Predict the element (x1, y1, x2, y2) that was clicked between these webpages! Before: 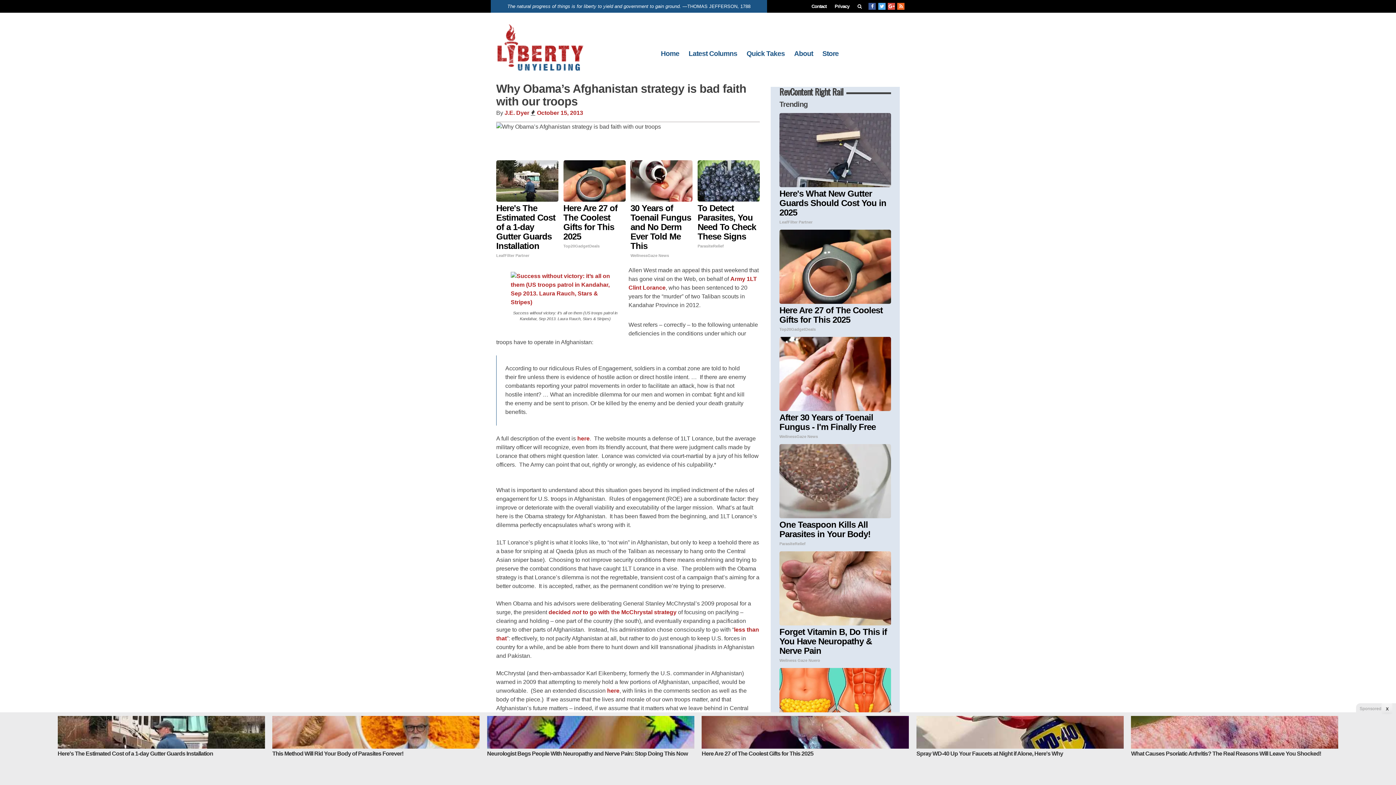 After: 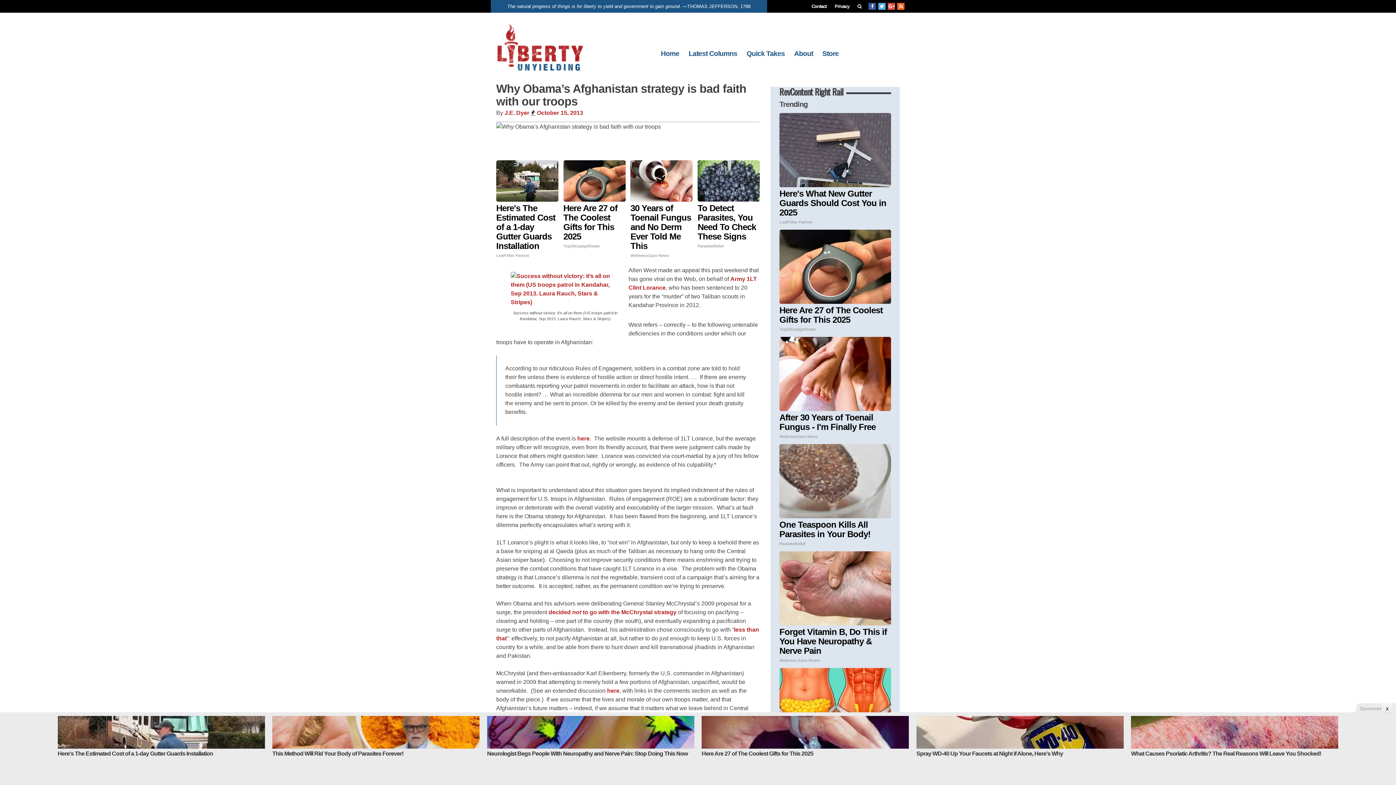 Action: bbox: (888, 2, 895, 9)